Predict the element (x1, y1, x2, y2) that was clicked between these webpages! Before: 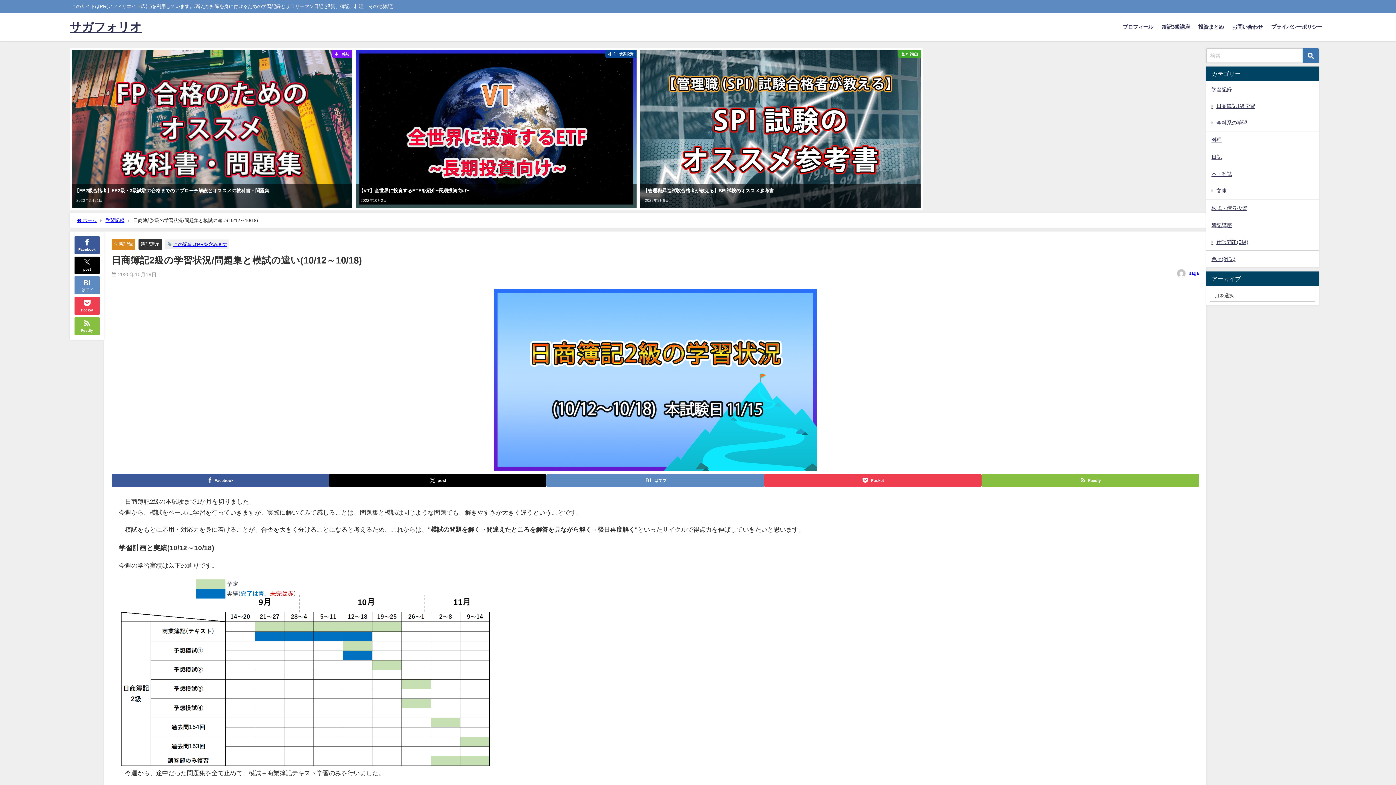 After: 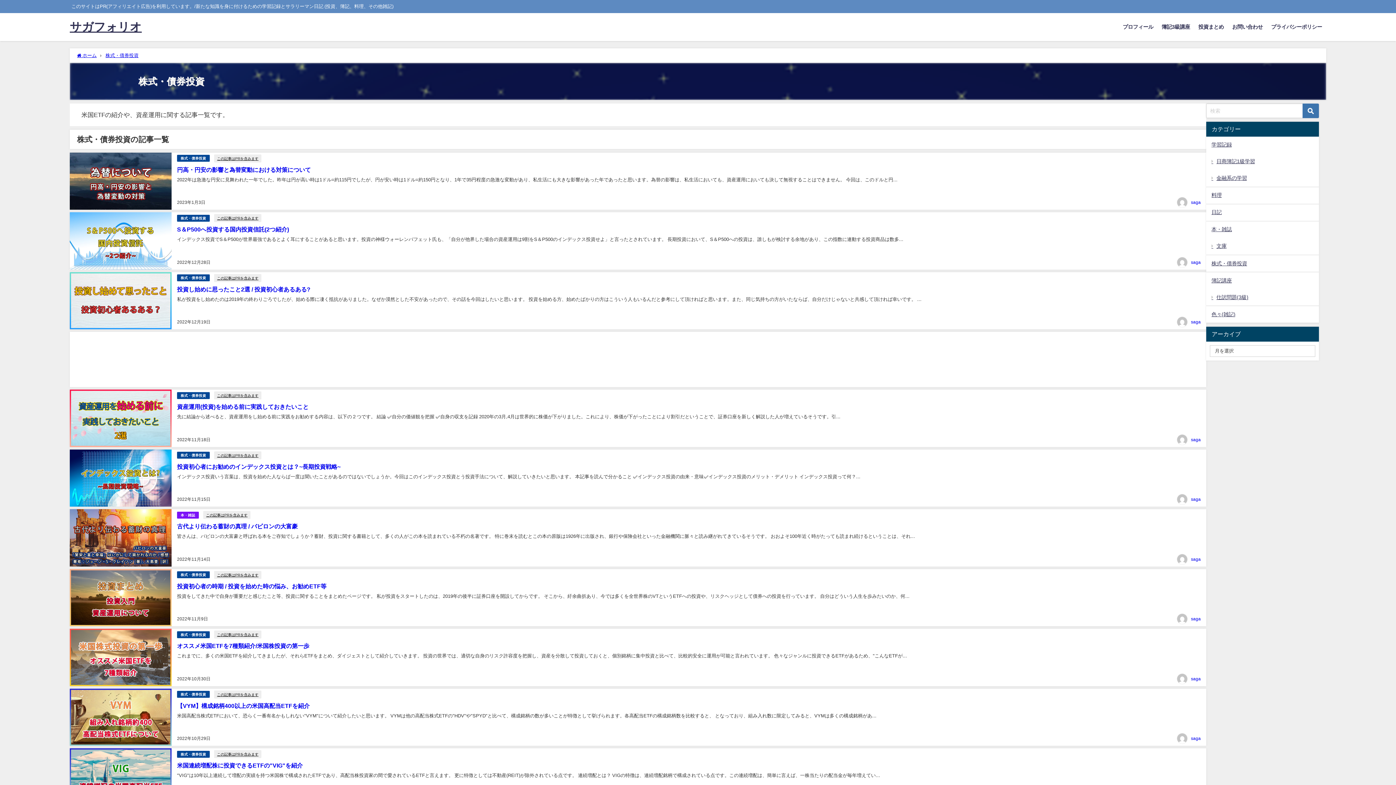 Action: bbox: (1206, 200, 1319, 216) label: 株式・債券投資